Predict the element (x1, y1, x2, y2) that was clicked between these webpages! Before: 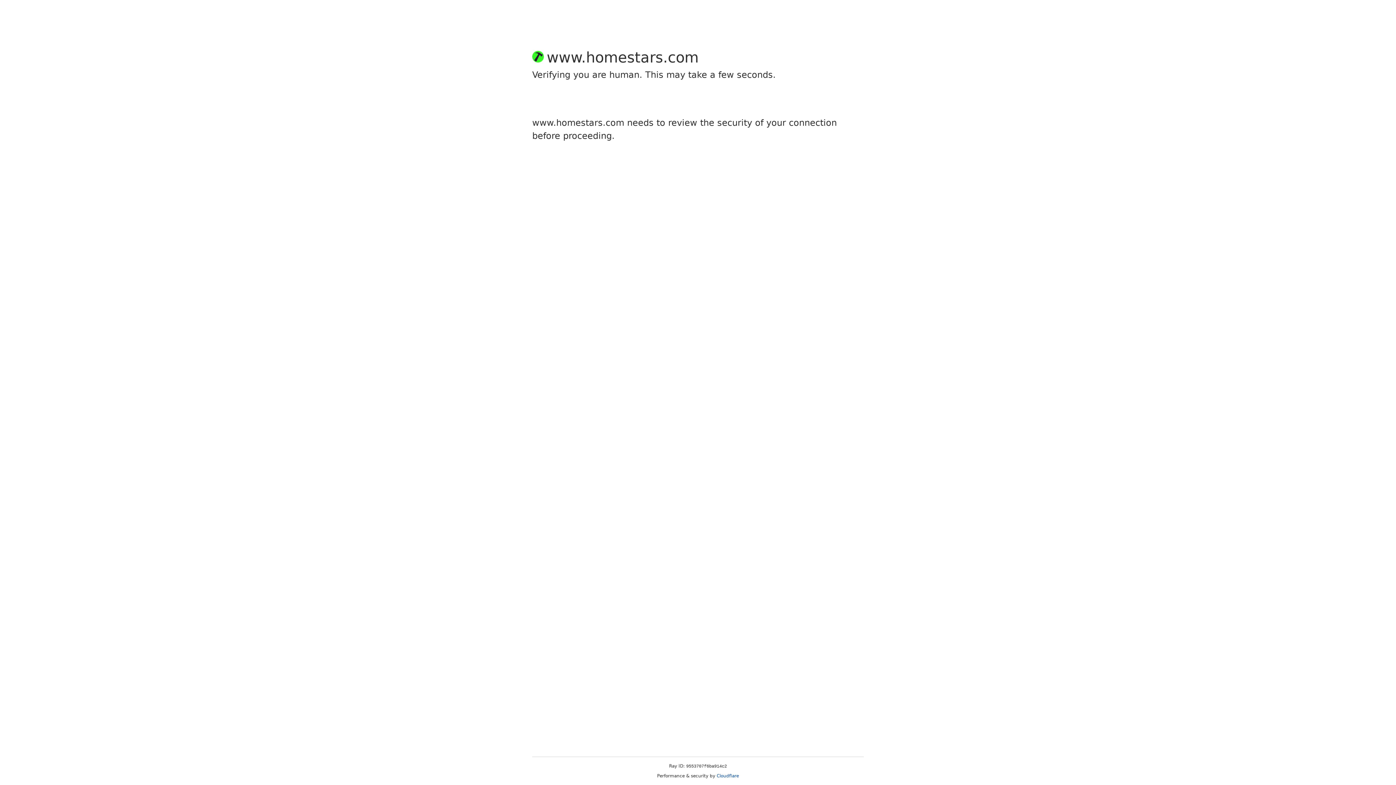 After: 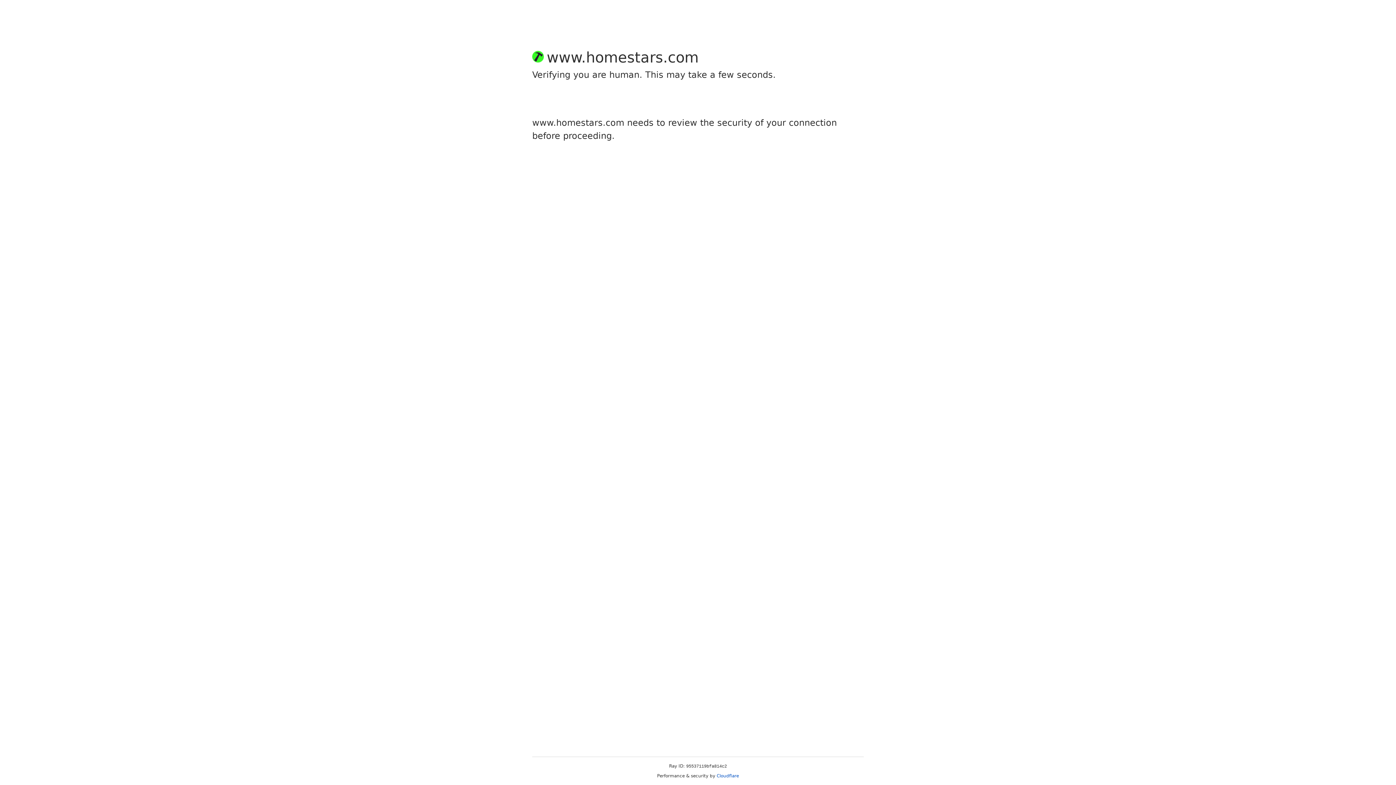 Action: bbox: (716, 773, 739, 778) label: Cloudflare